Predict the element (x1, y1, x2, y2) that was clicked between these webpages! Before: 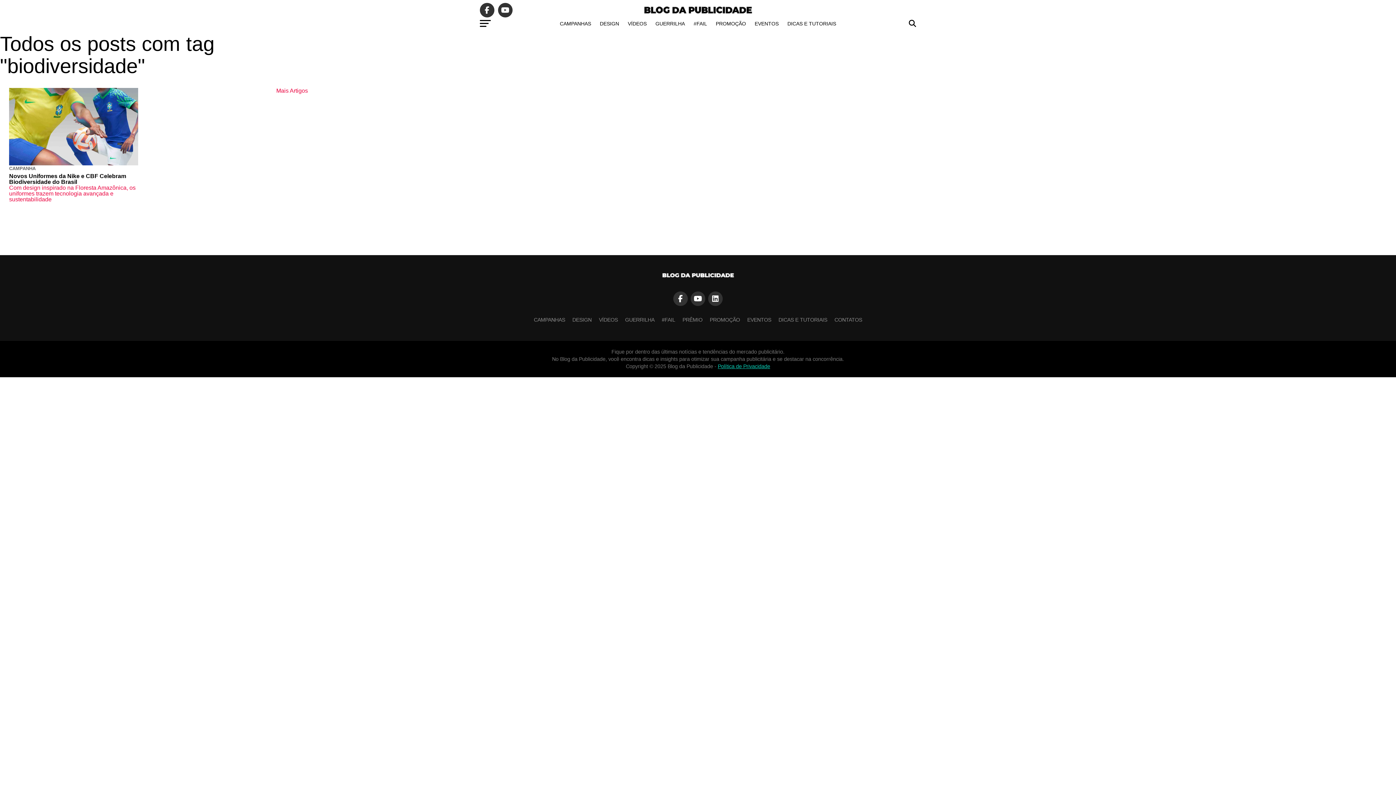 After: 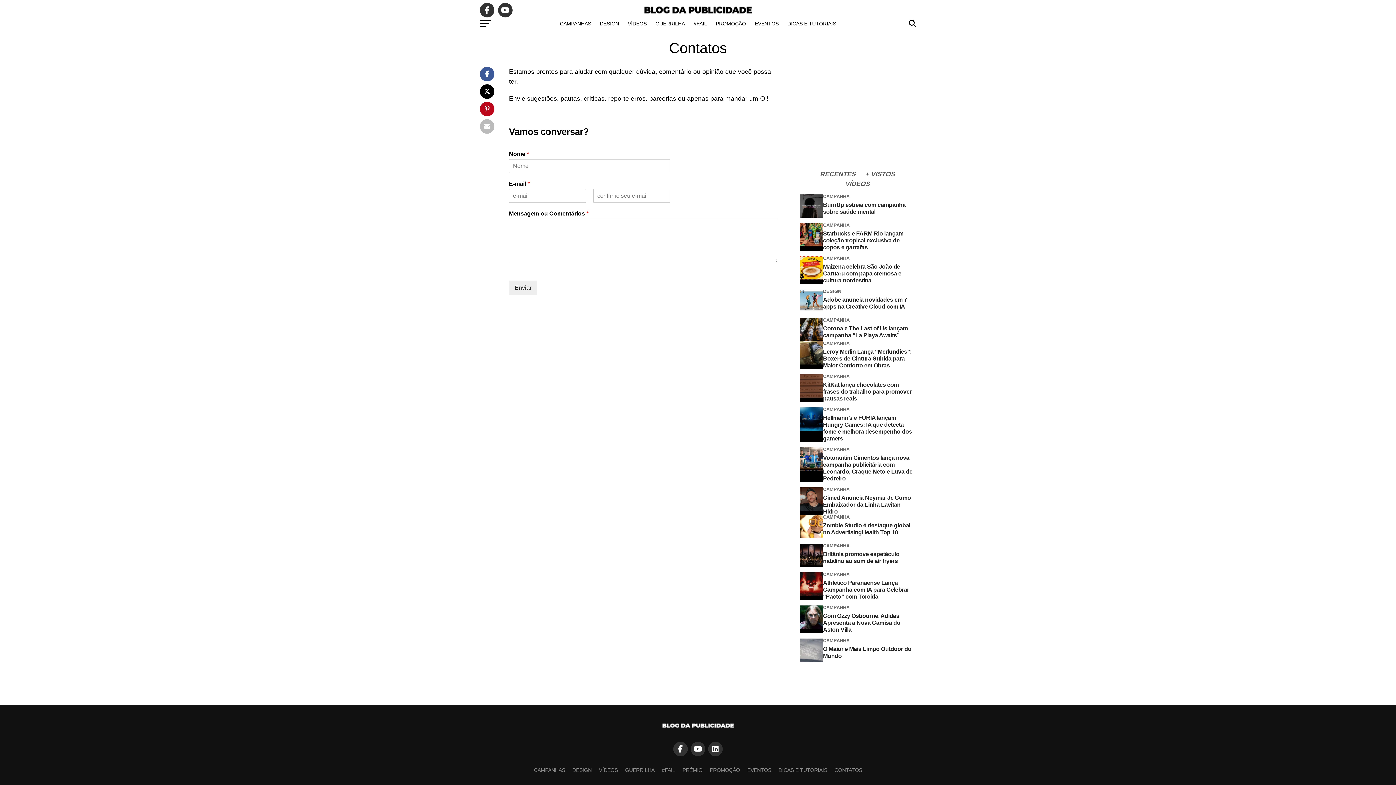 Action: label: CONTATOS bbox: (834, 317, 862, 322)